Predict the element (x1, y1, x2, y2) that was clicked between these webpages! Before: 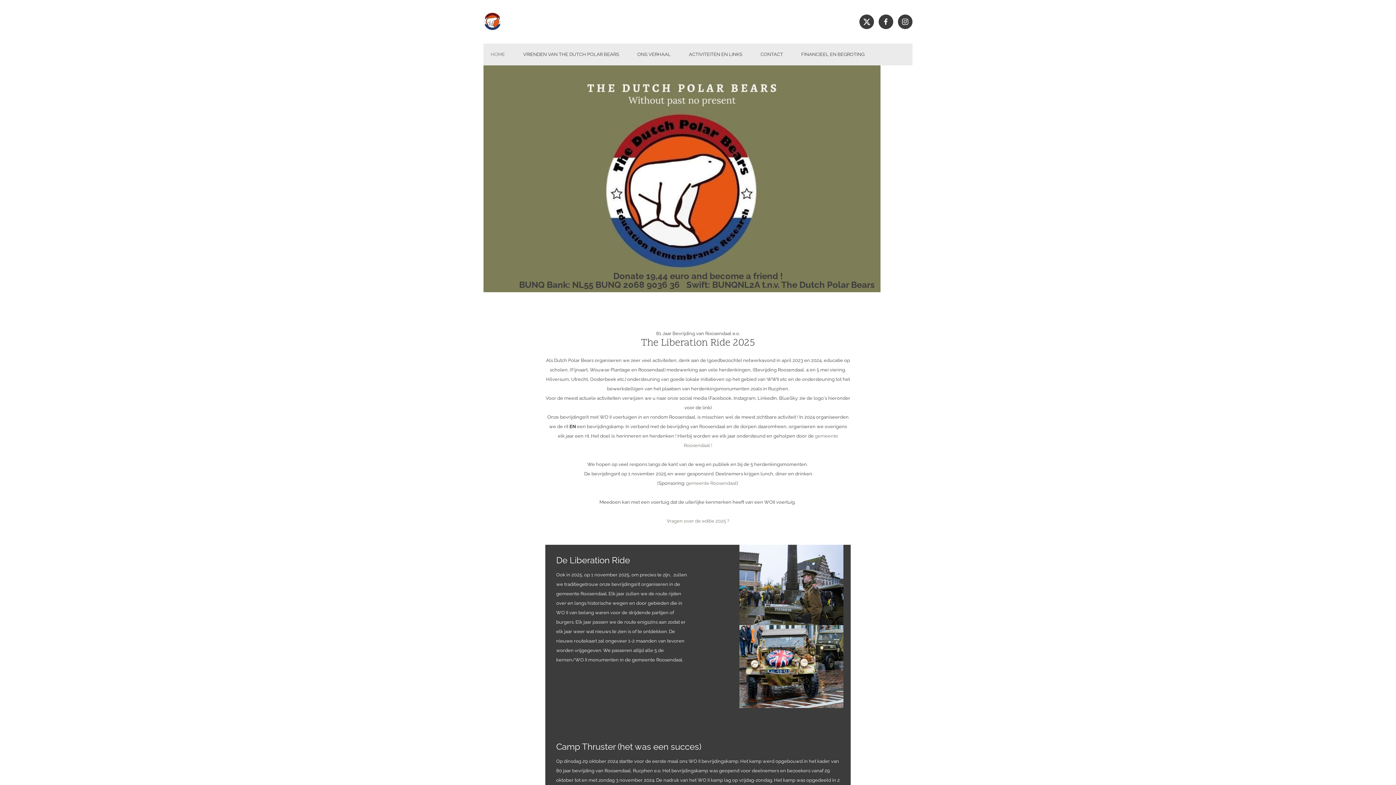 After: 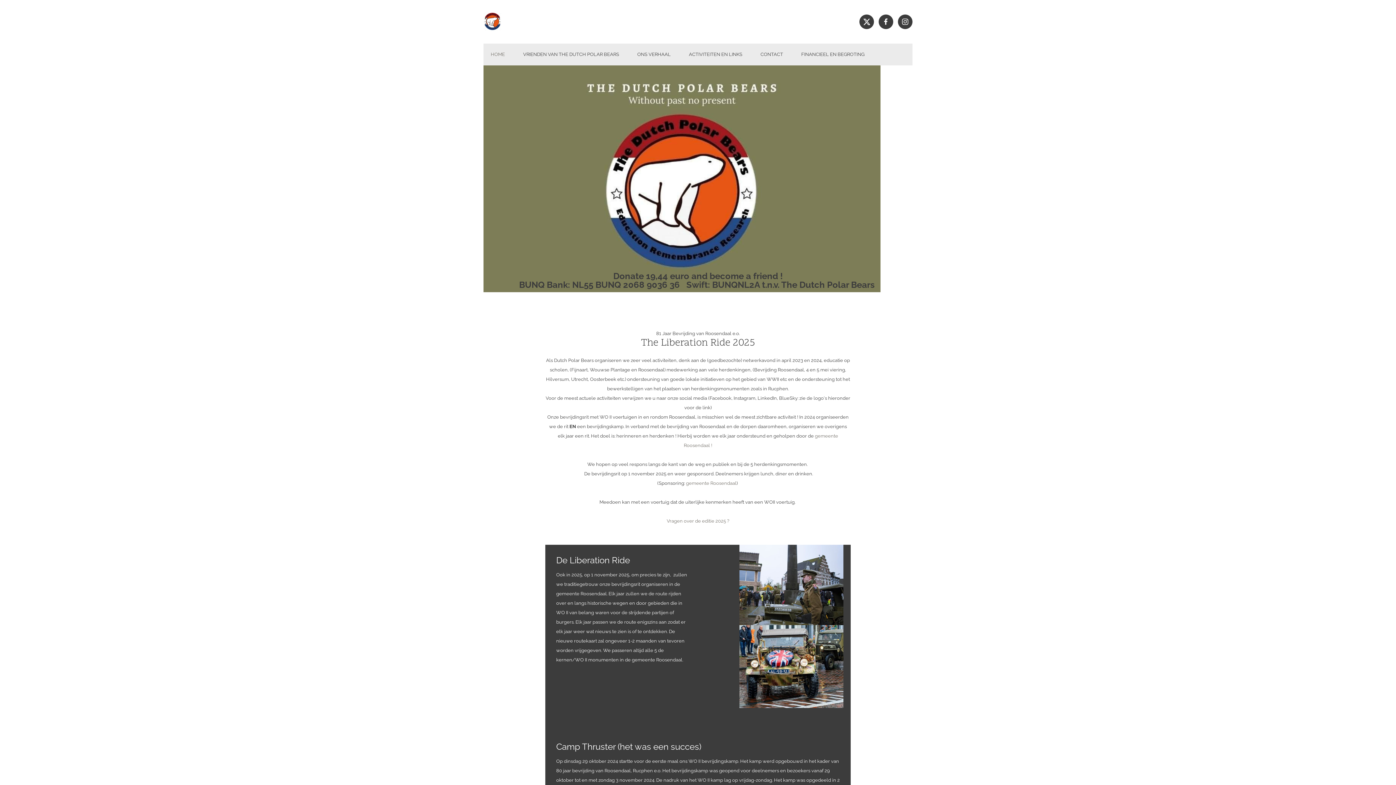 Action: bbox: (859, 14, 874, 29) label: Bezoek ons X-profiel (voorheen Twitter)